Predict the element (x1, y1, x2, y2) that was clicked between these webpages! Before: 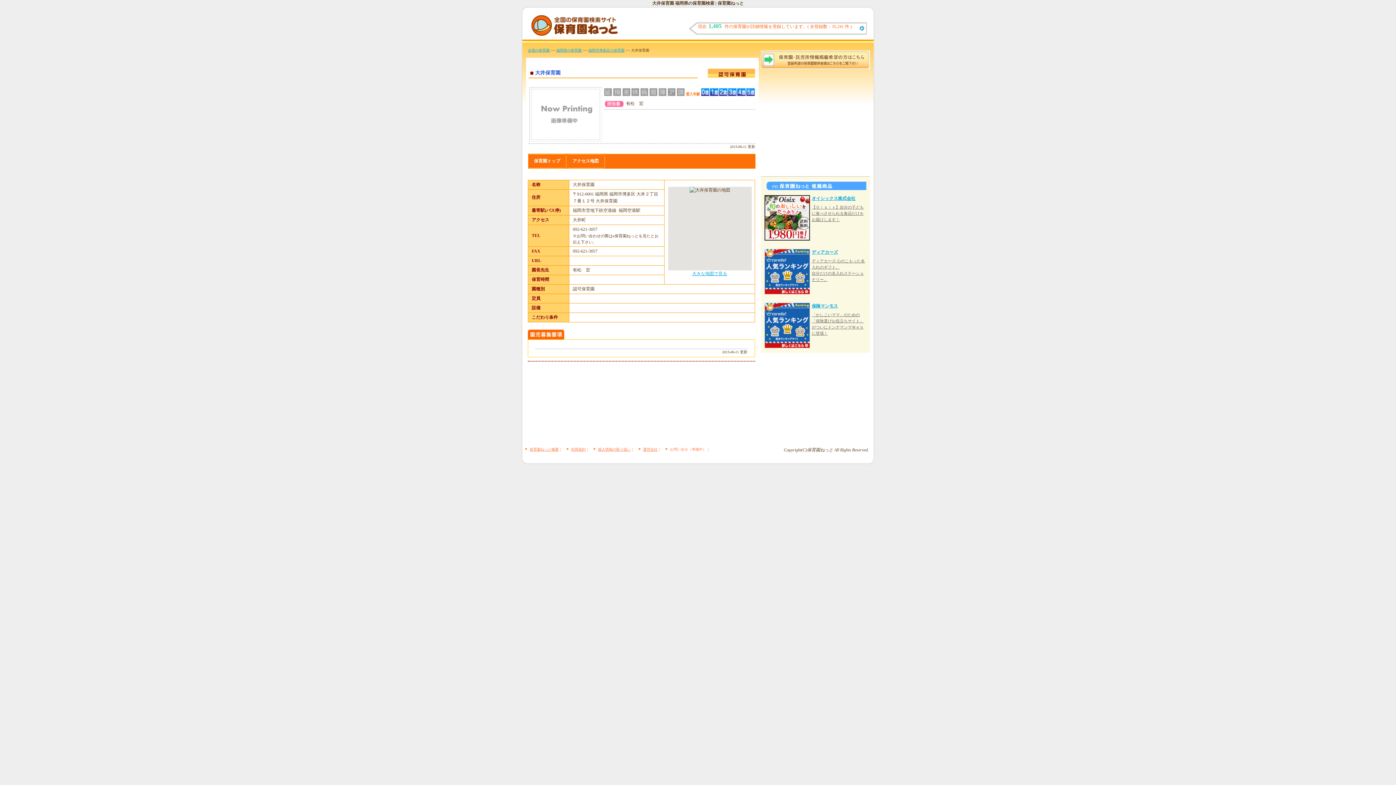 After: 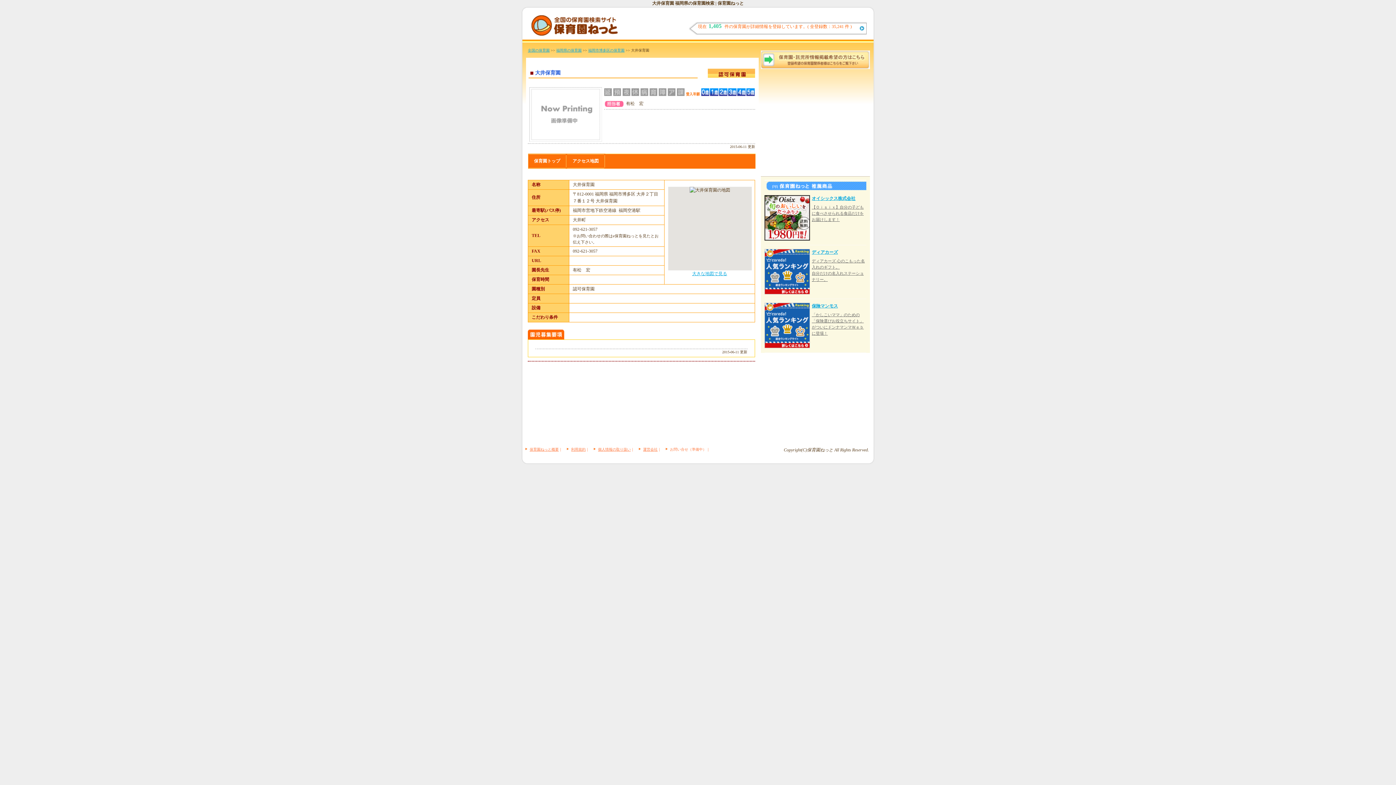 Action: bbox: (643, 447, 657, 451) label: 運営会社